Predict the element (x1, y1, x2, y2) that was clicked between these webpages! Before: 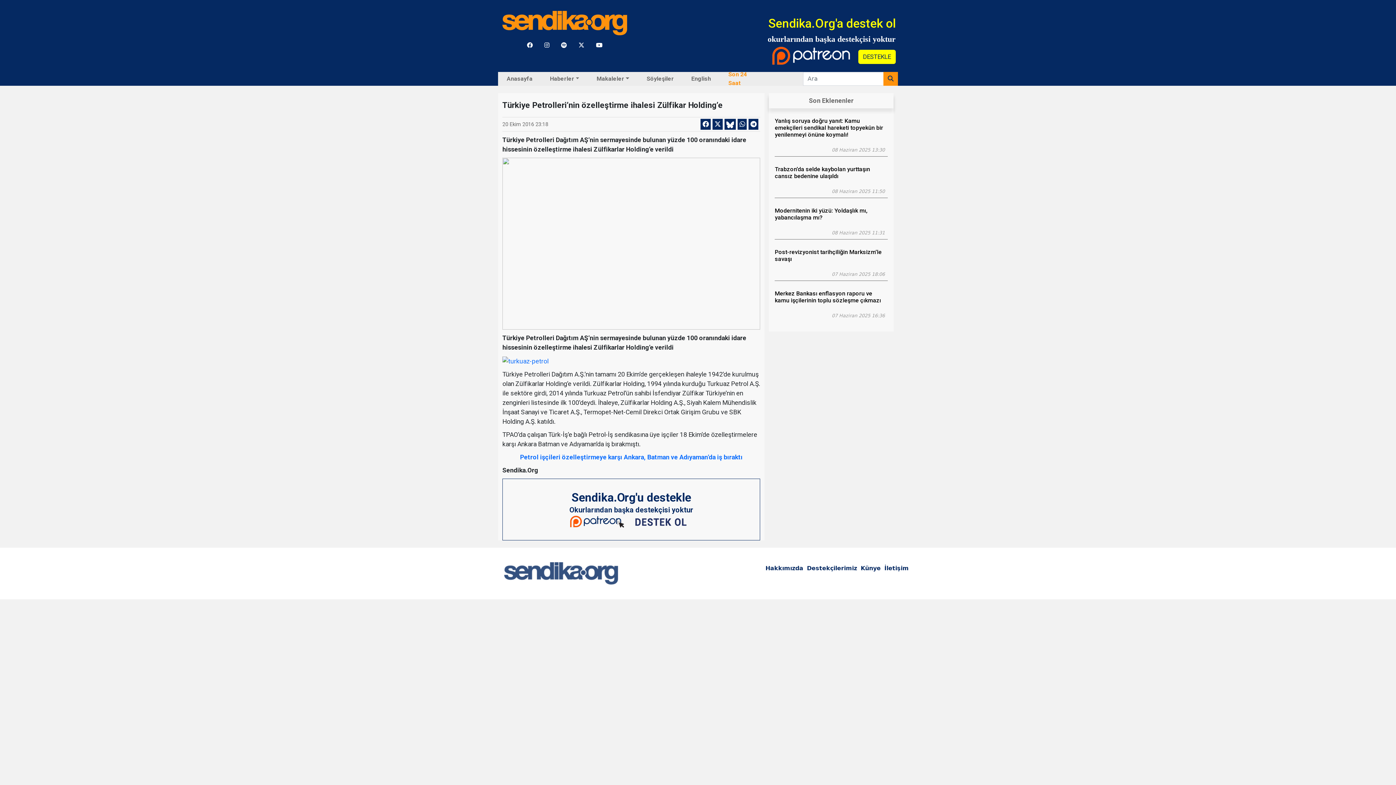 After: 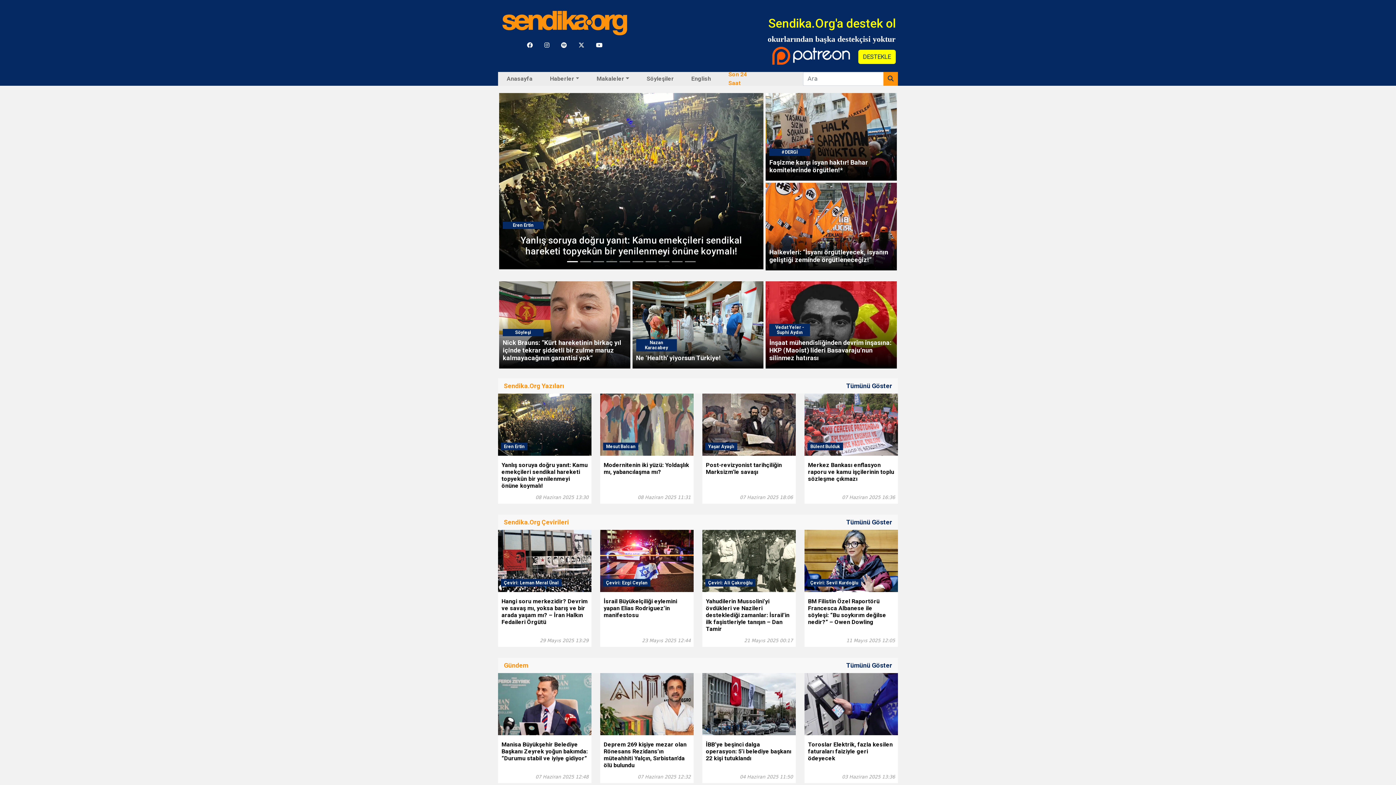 Action: bbox: (502, 10, 627, 35)